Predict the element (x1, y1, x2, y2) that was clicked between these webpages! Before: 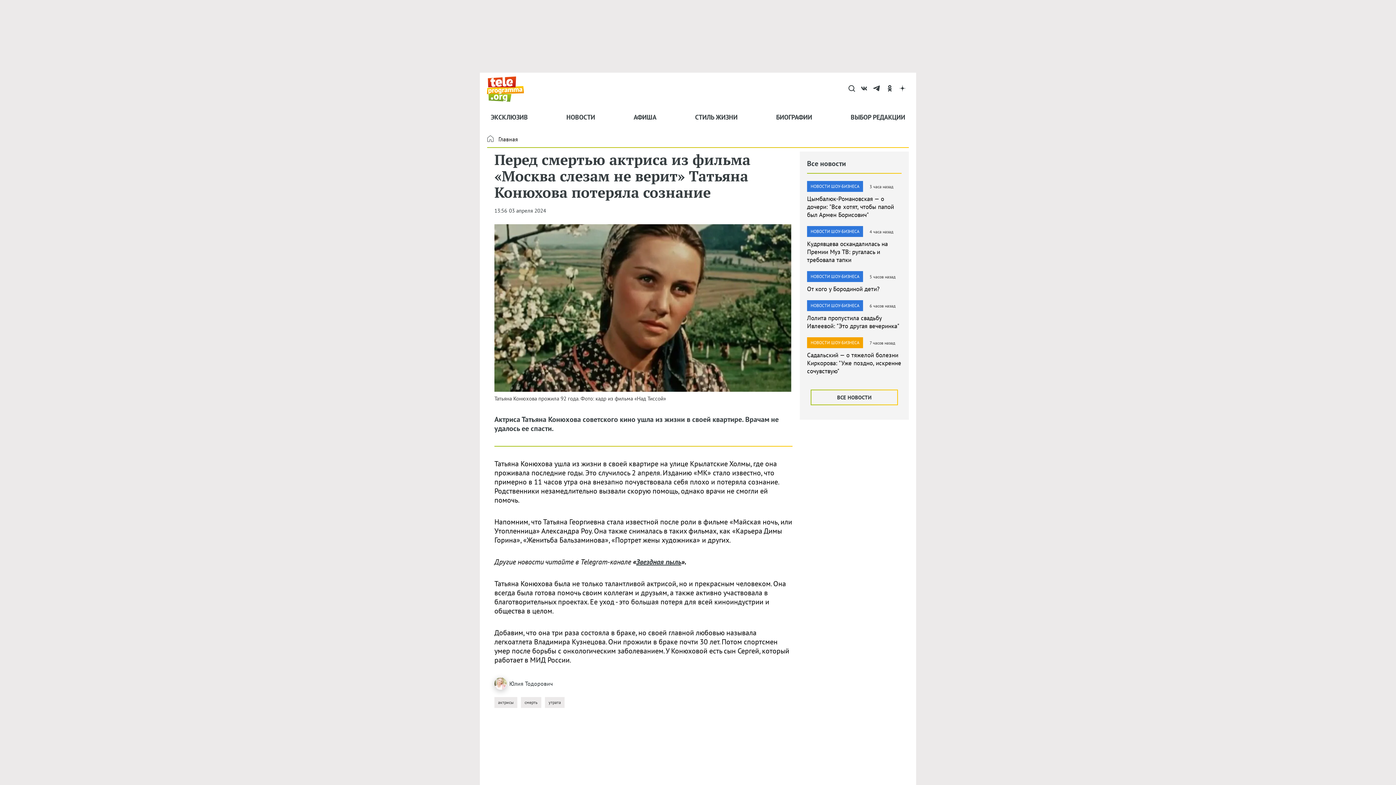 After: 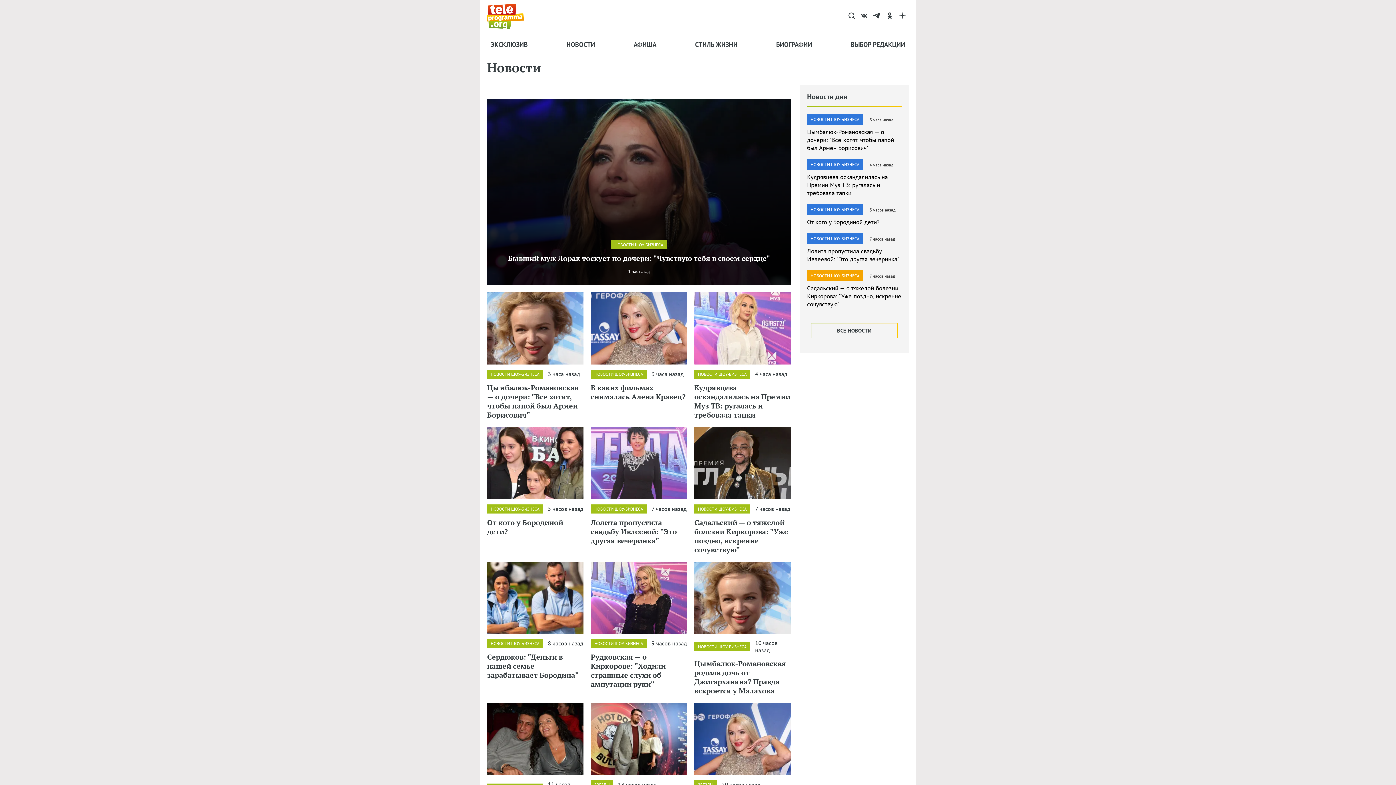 Action: label: ВСЕ НОВОСТИ bbox: (810, 389, 898, 405)